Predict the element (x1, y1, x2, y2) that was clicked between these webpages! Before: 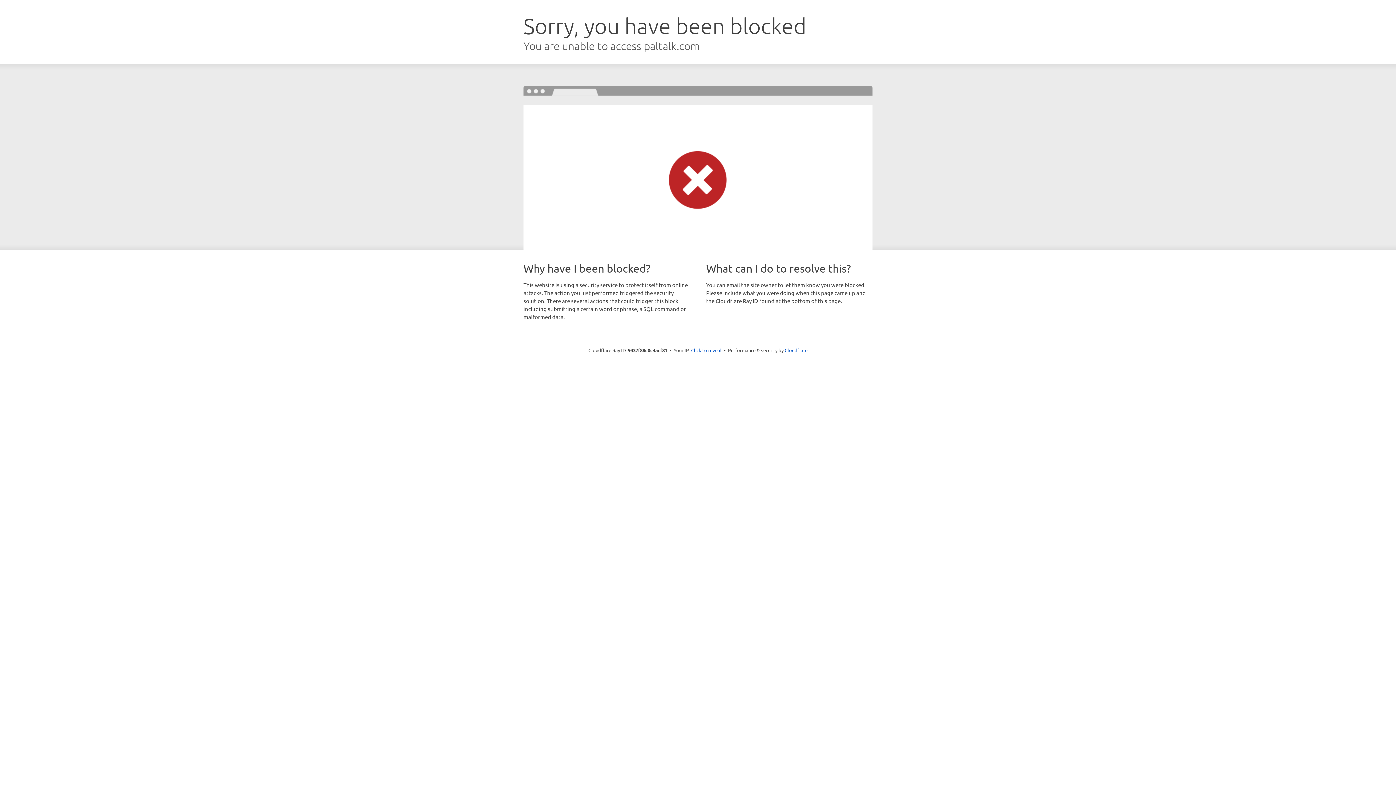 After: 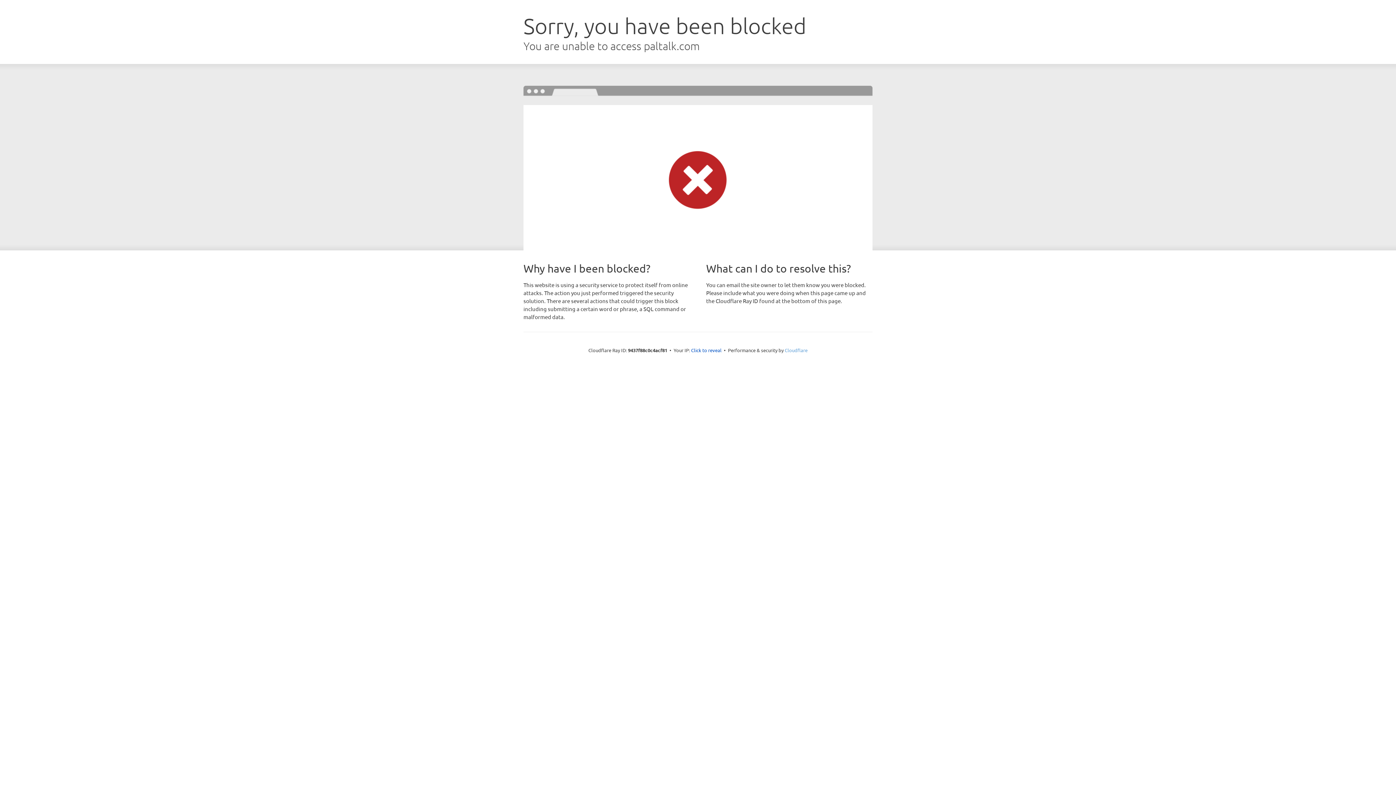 Action: label: Cloudflare bbox: (784, 347, 807, 353)